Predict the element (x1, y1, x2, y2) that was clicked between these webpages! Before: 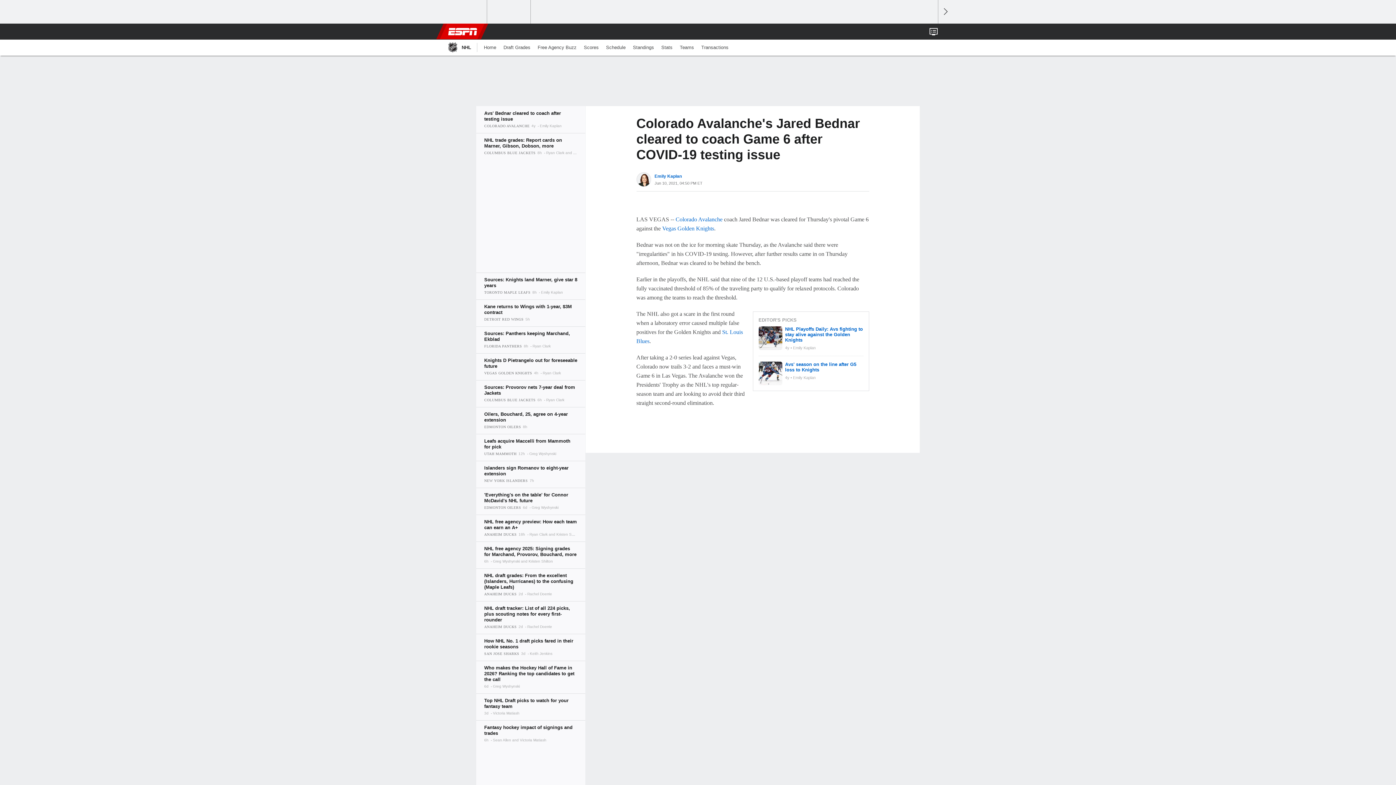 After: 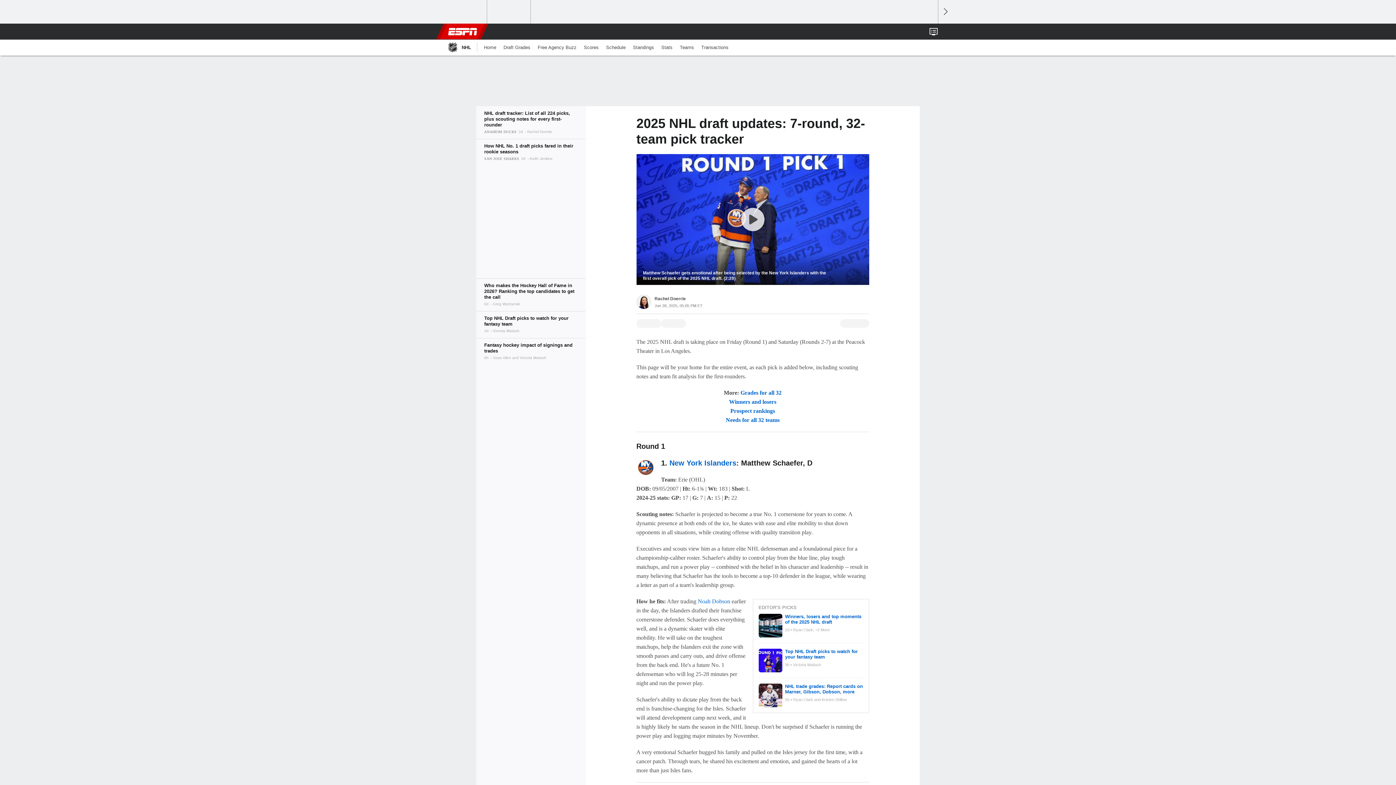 Action: bbox: (476, 601, 585, 634)